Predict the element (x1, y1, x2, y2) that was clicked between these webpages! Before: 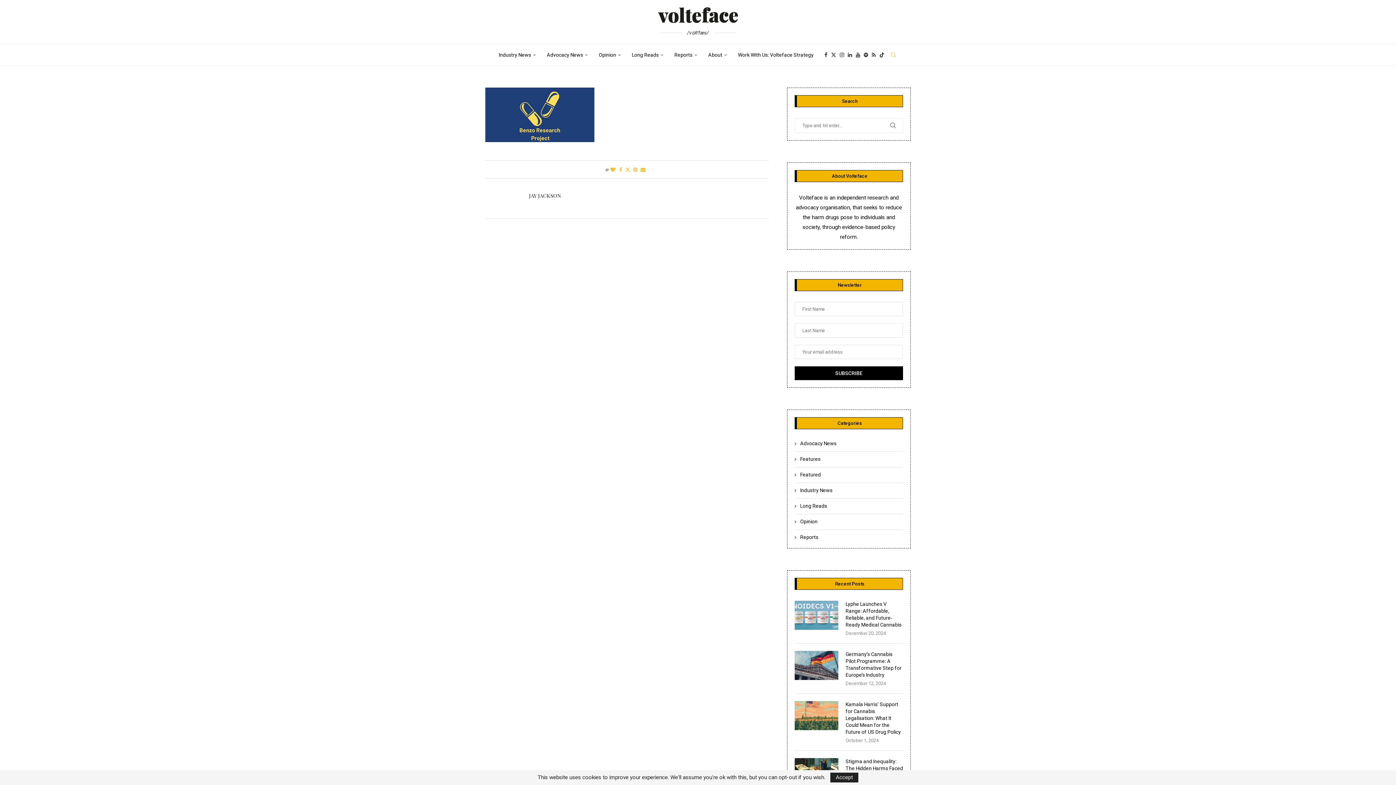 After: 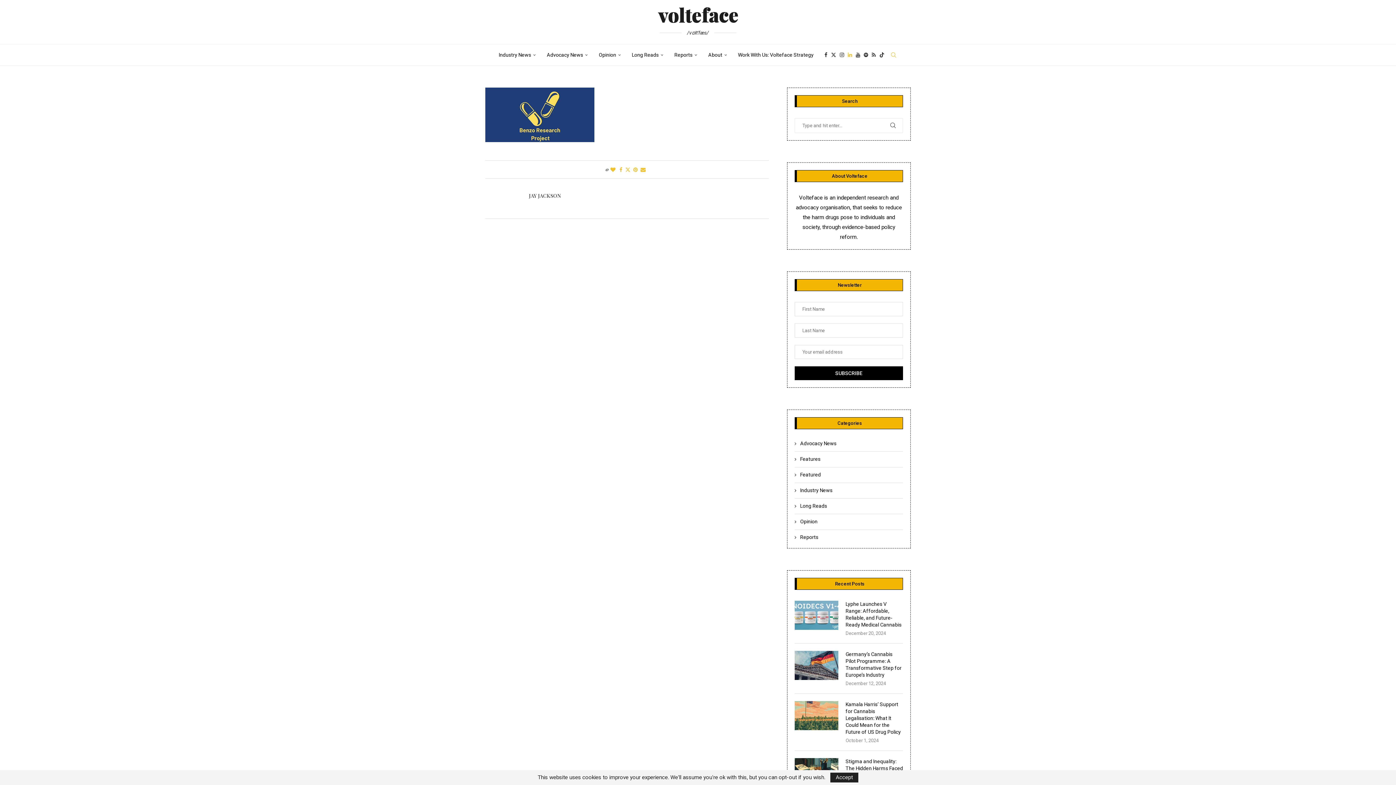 Action: bbox: (848, 44, 852, 65) label: Linkedin